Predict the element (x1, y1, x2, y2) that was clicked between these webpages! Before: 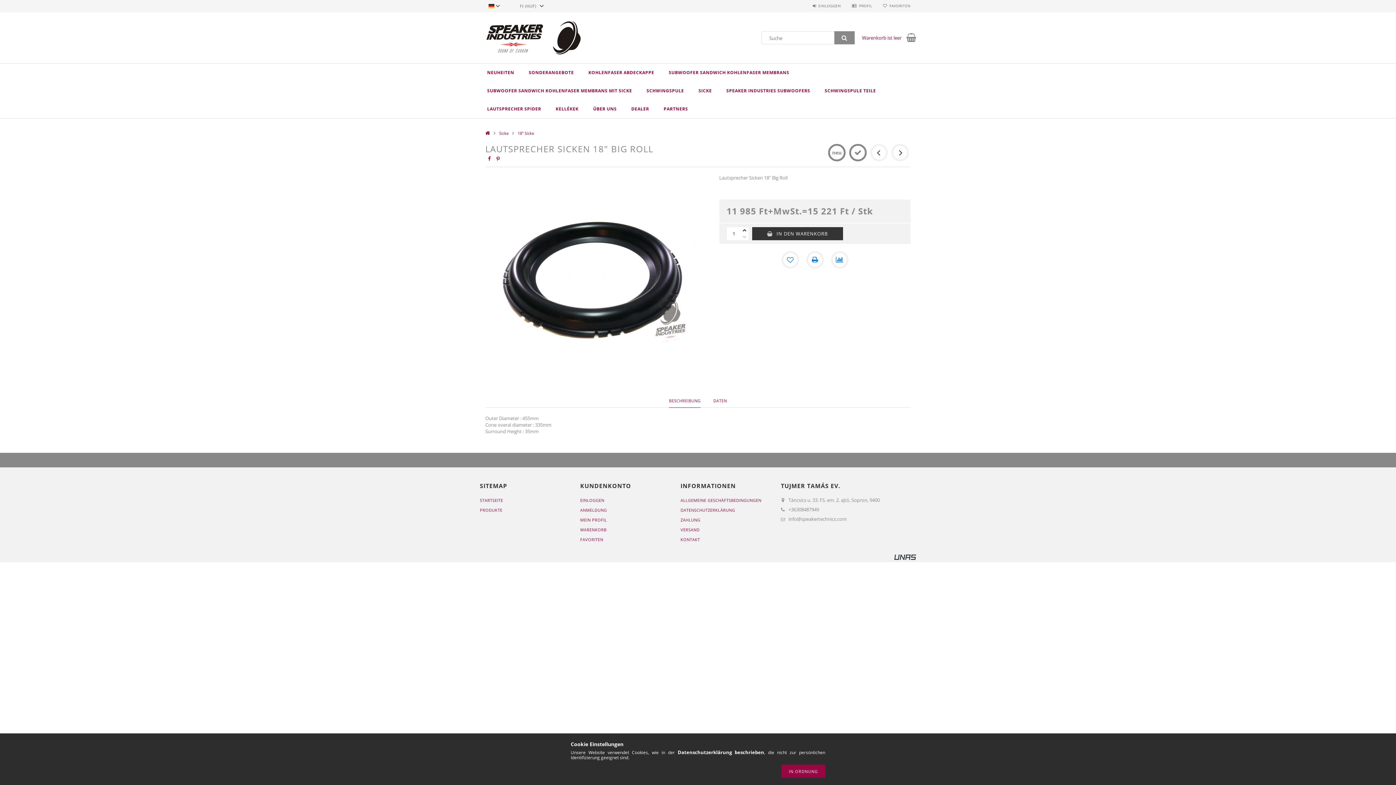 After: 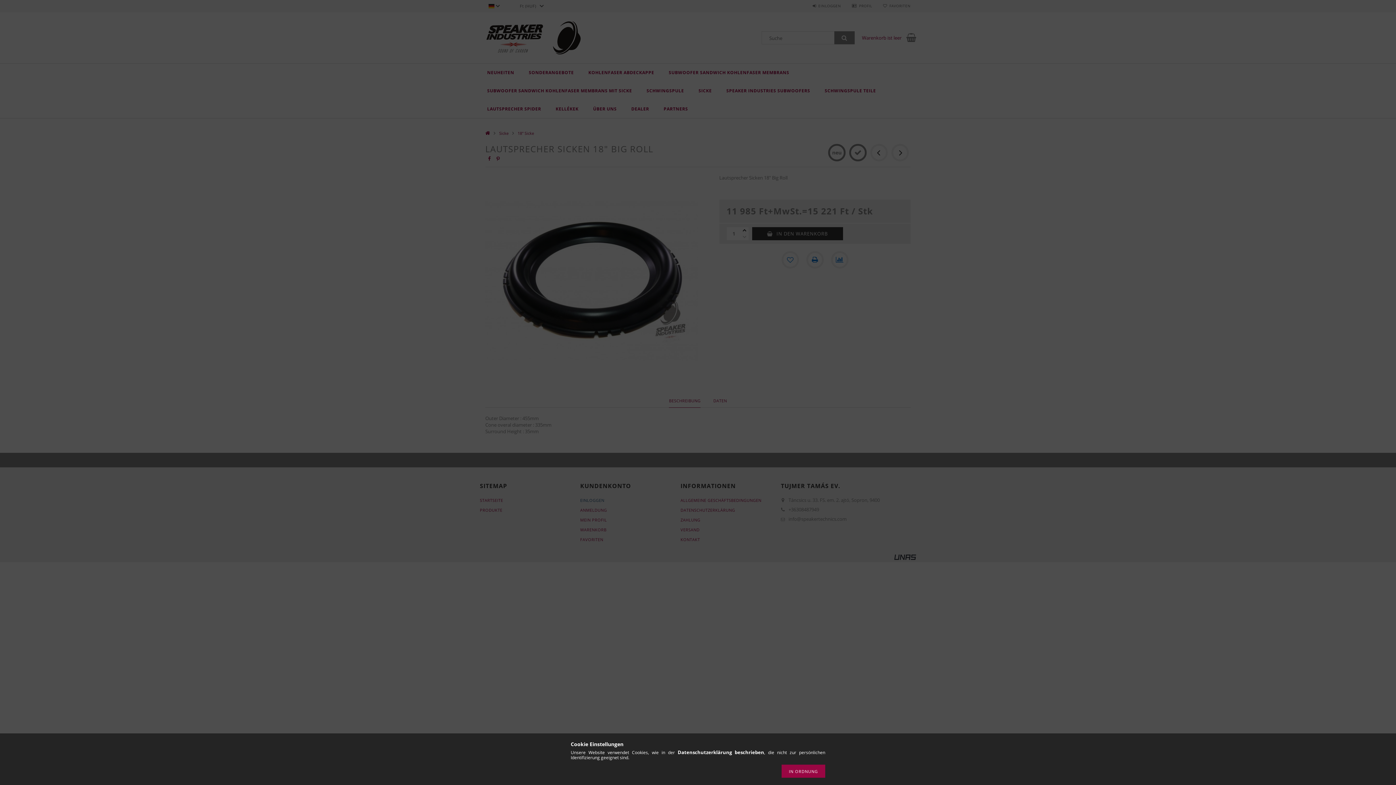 Action: label: EINLOGGEN bbox: (580, 497, 604, 503)